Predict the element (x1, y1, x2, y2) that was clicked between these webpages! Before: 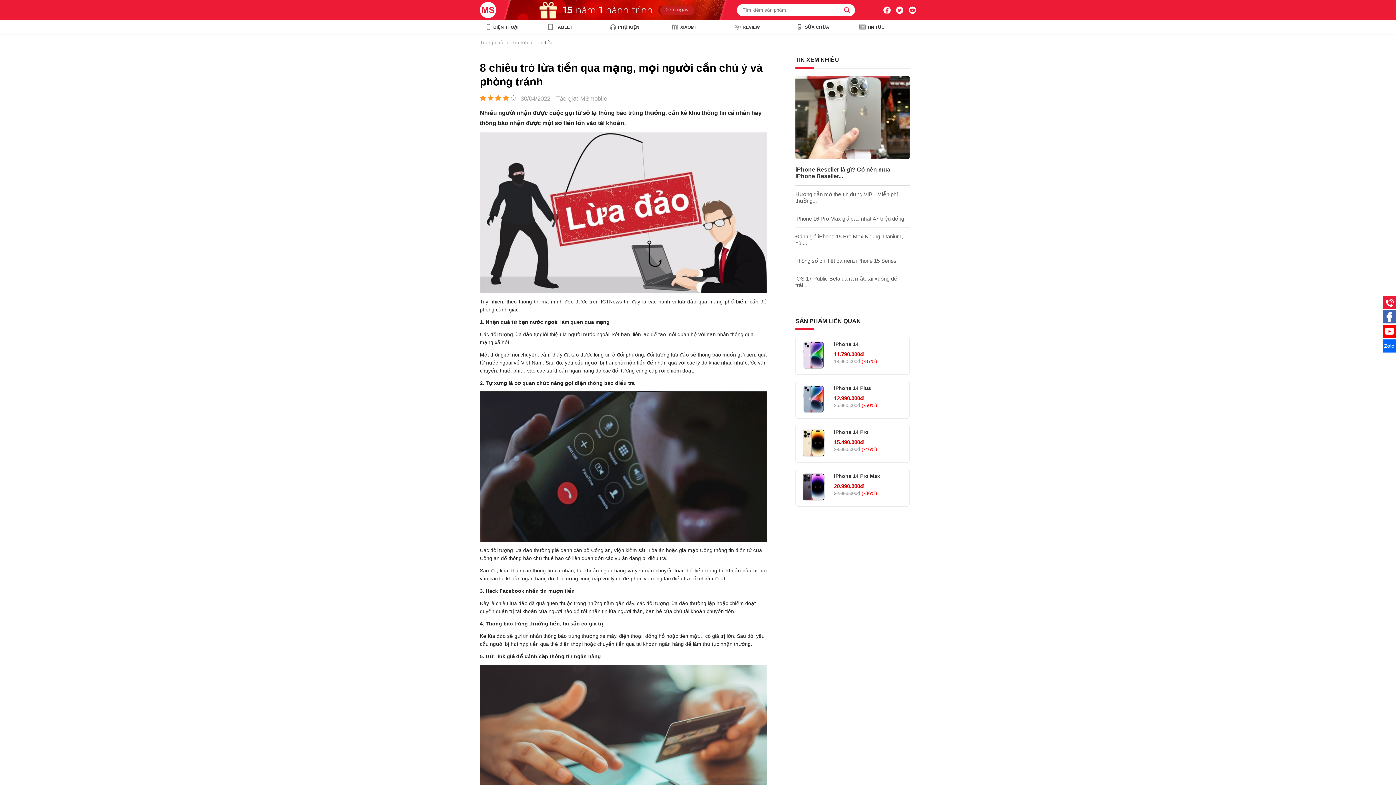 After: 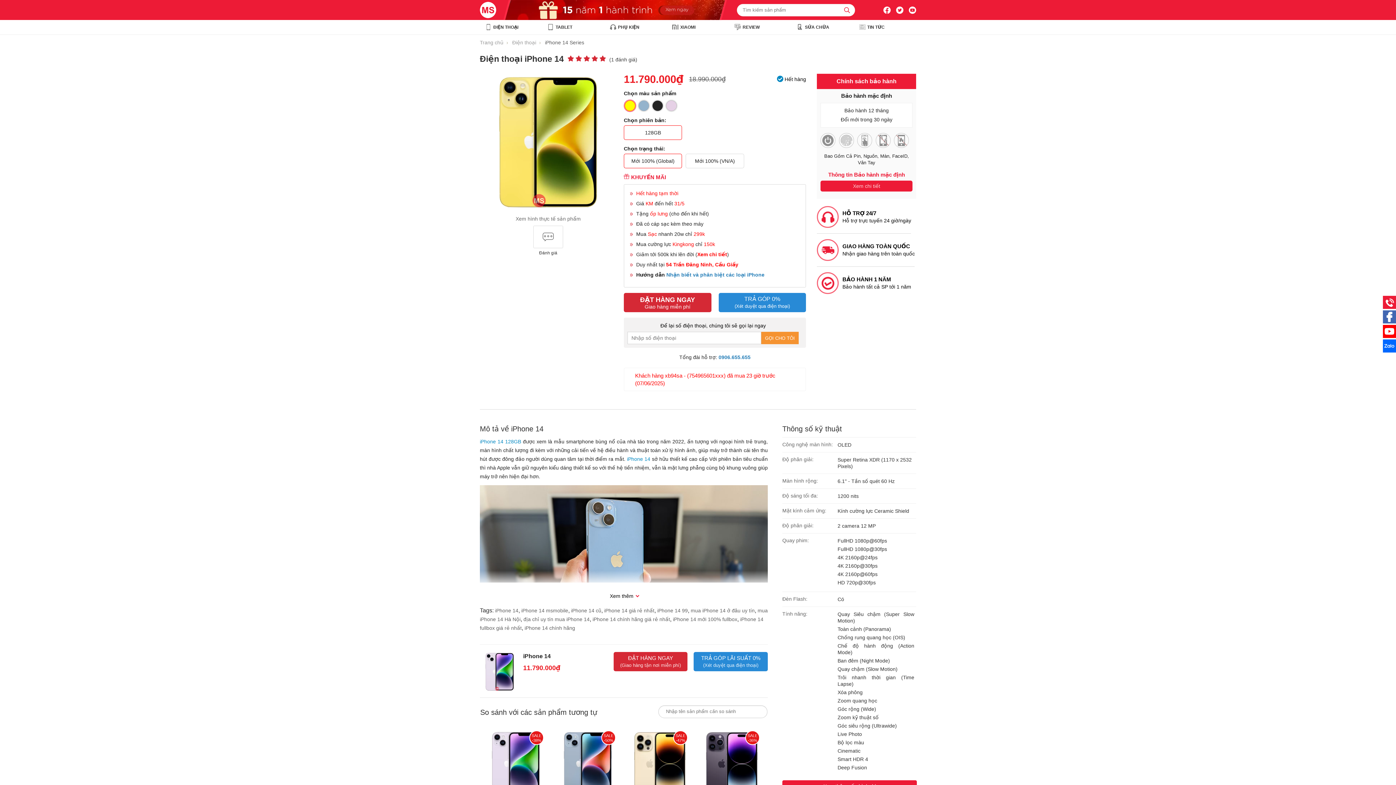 Action: label: iPhone 14 bbox: (834, 341, 858, 347)